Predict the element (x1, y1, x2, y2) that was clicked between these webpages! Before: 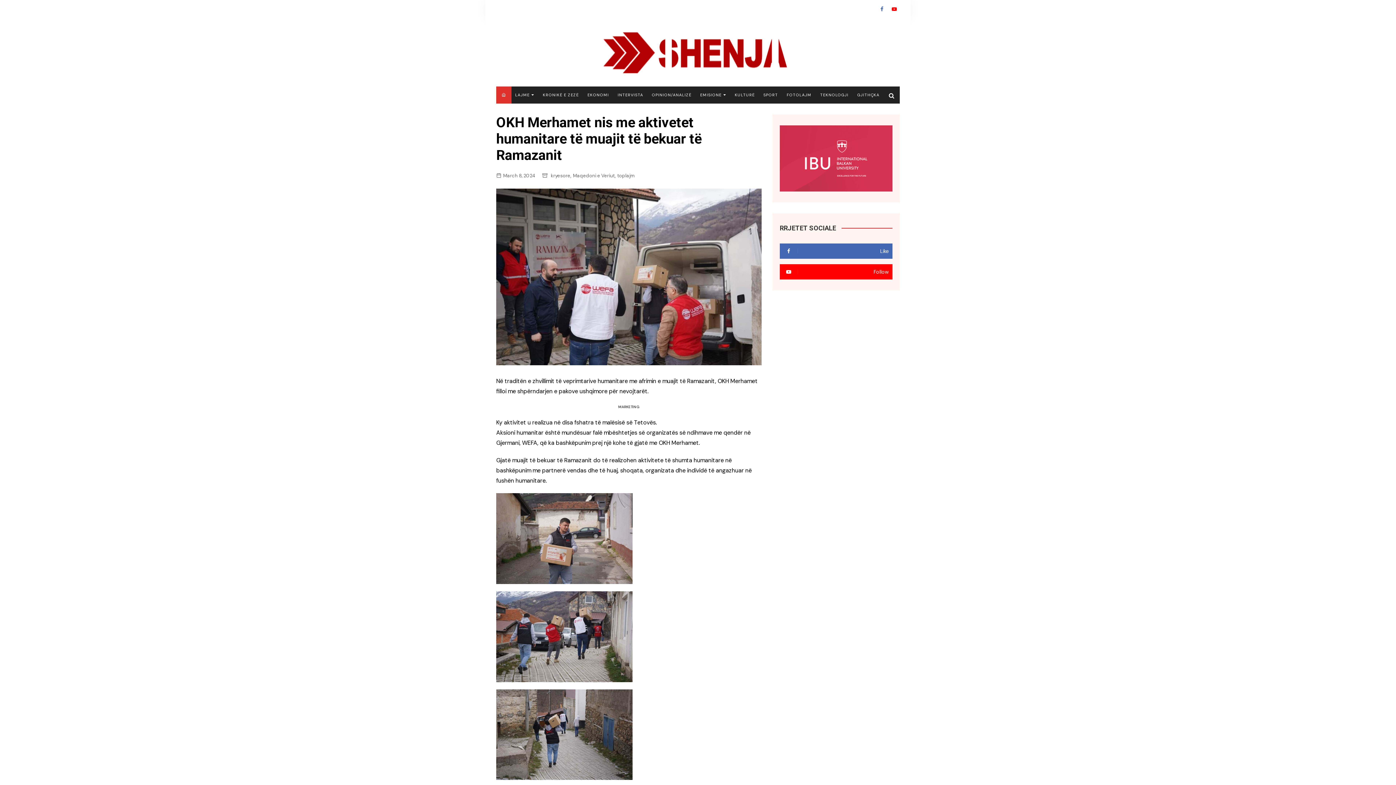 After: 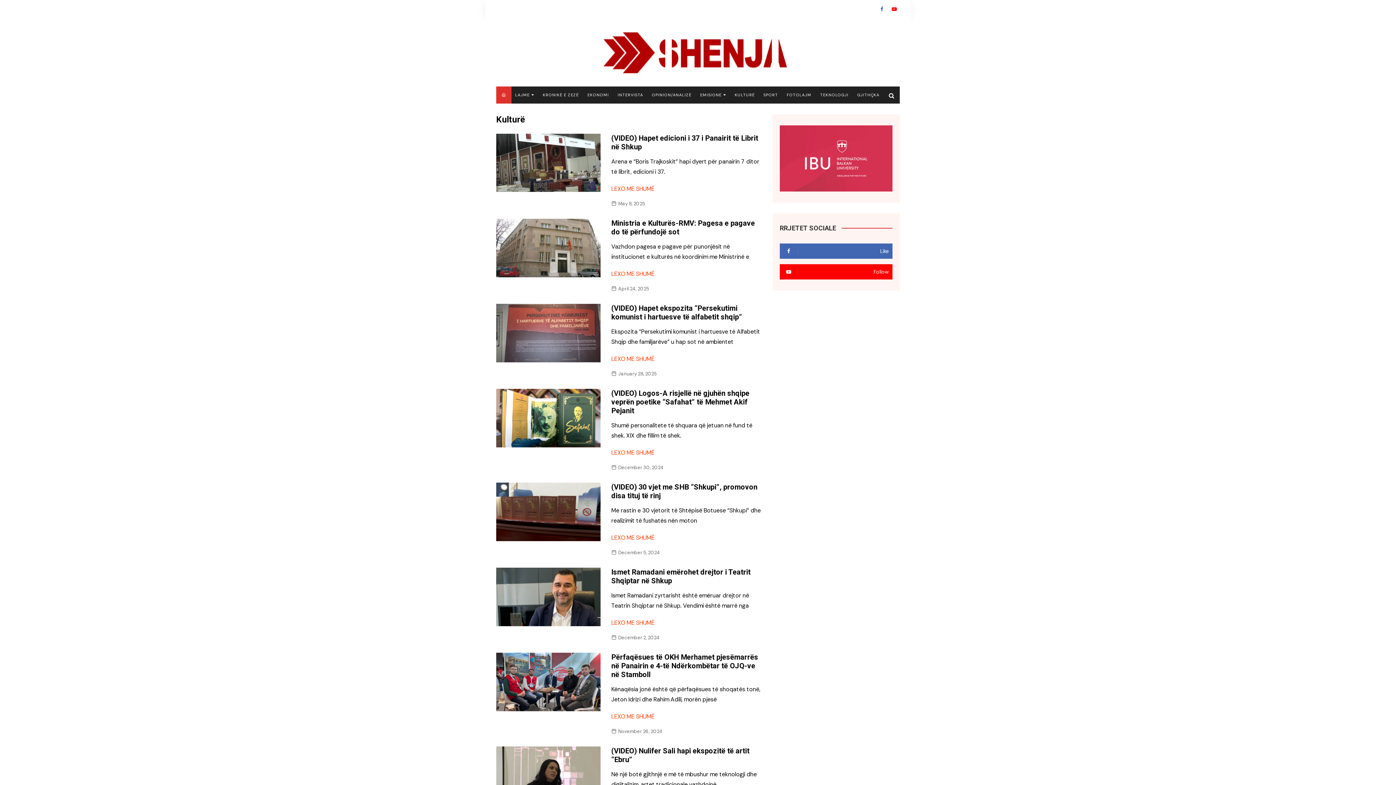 Action: bbox: (731, 86, 758, 103) label: KULTURË